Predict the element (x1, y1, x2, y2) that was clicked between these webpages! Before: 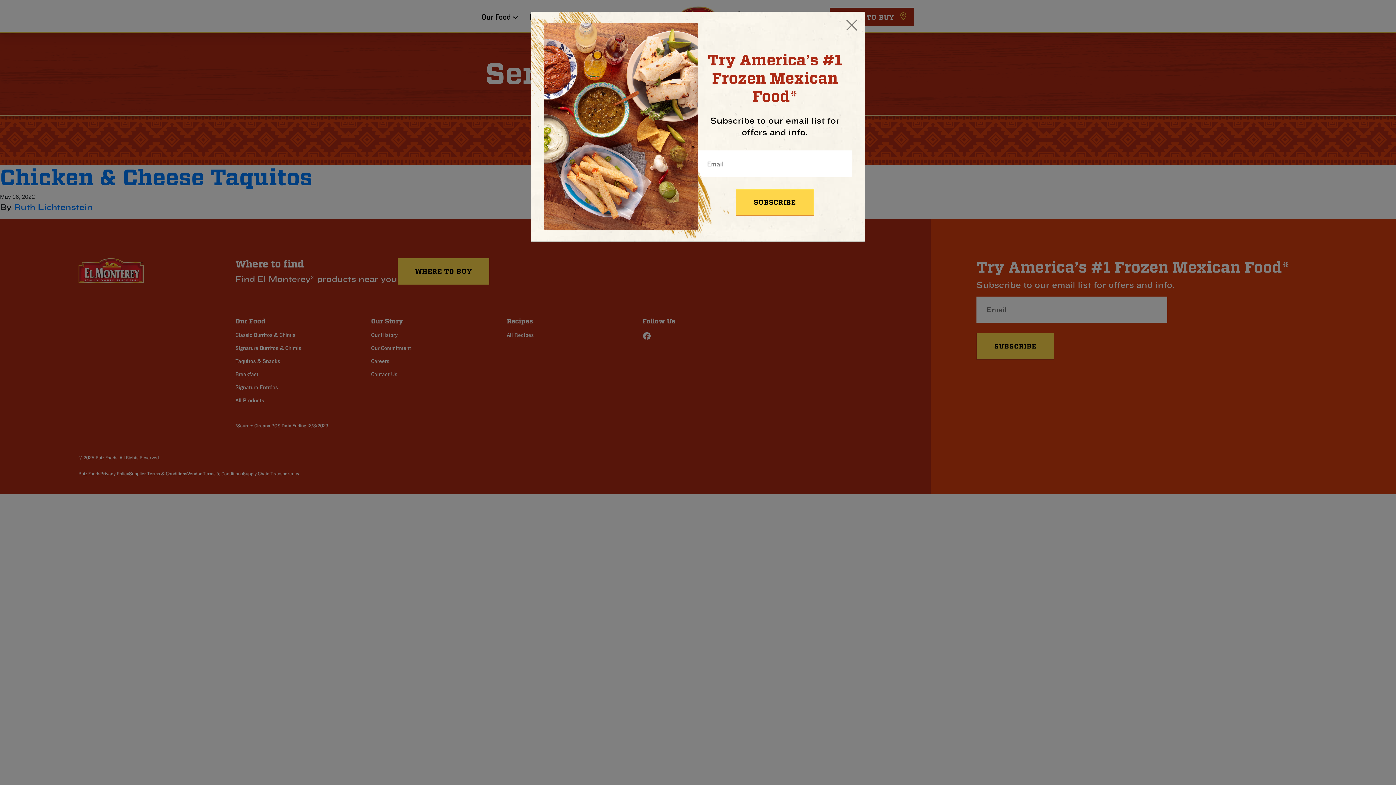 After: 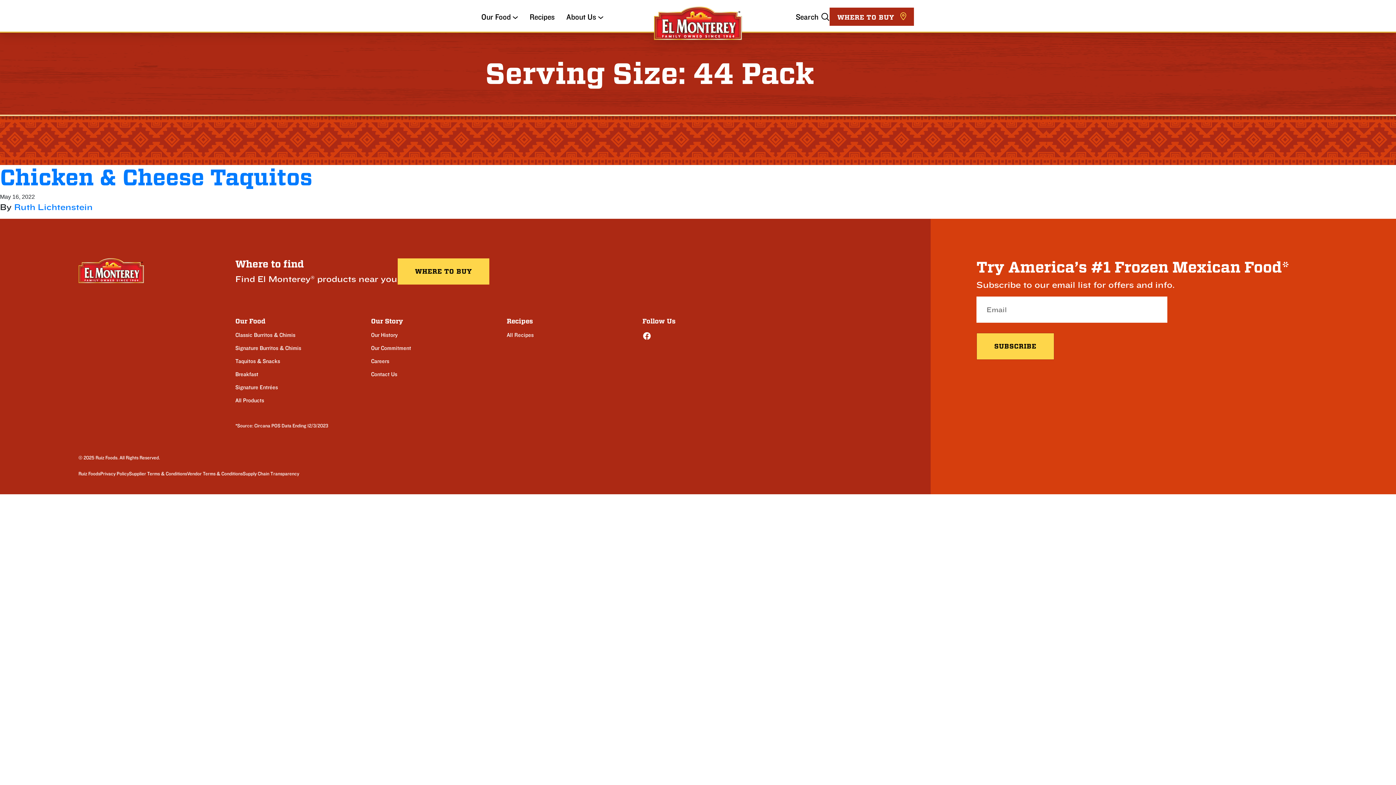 Action: bbox: (736, 188, 814, 215) label: Subscribe to our list